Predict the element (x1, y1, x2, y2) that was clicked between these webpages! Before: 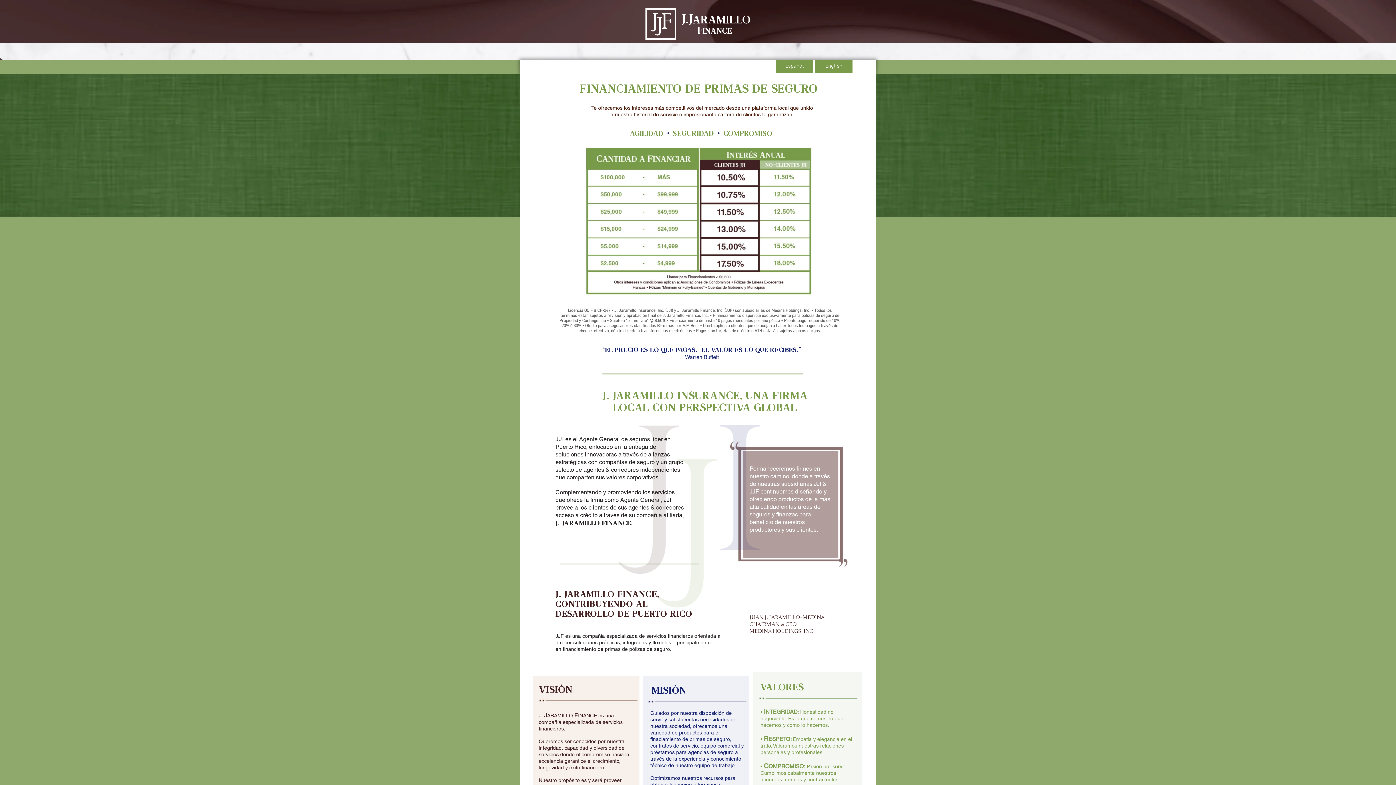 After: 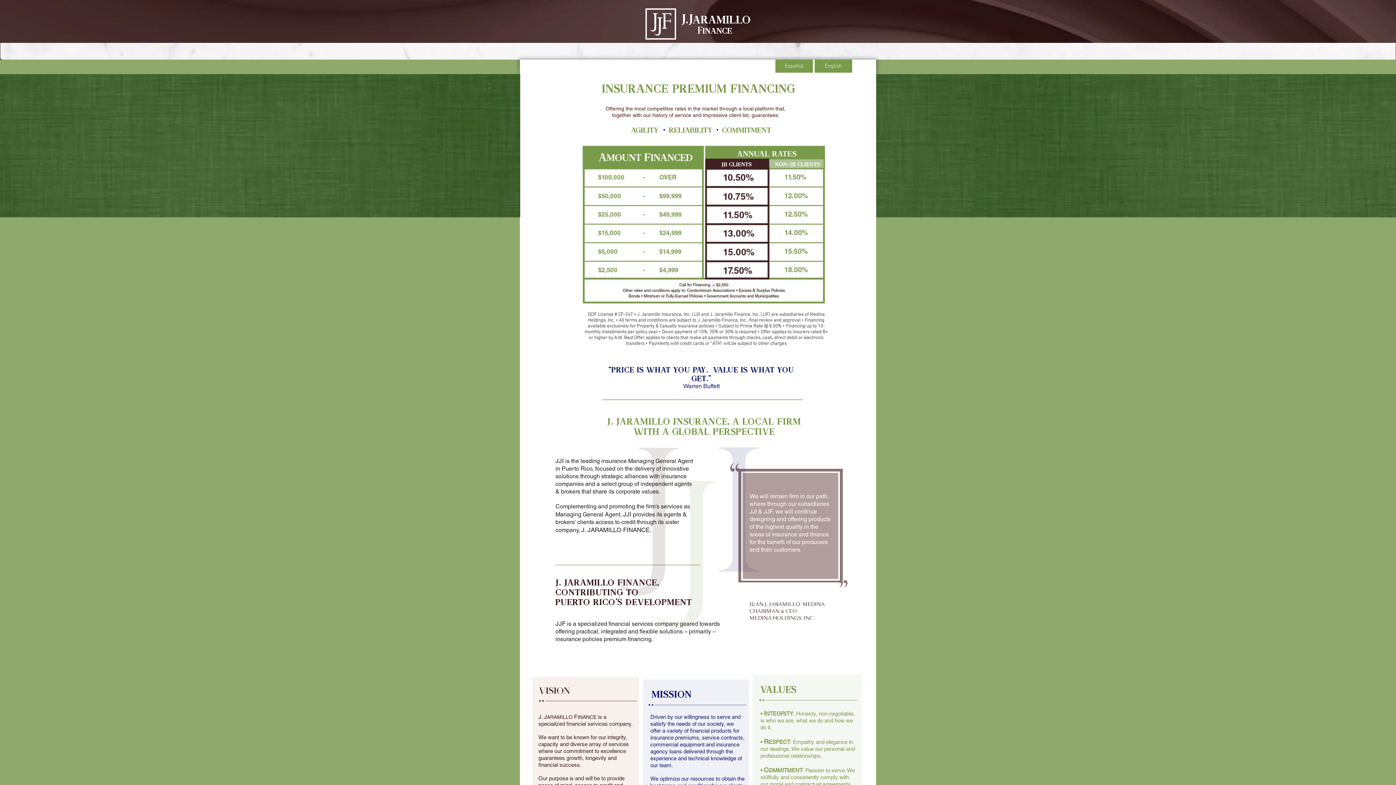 Action: label: English bbox: (815, 59, 852, 72)